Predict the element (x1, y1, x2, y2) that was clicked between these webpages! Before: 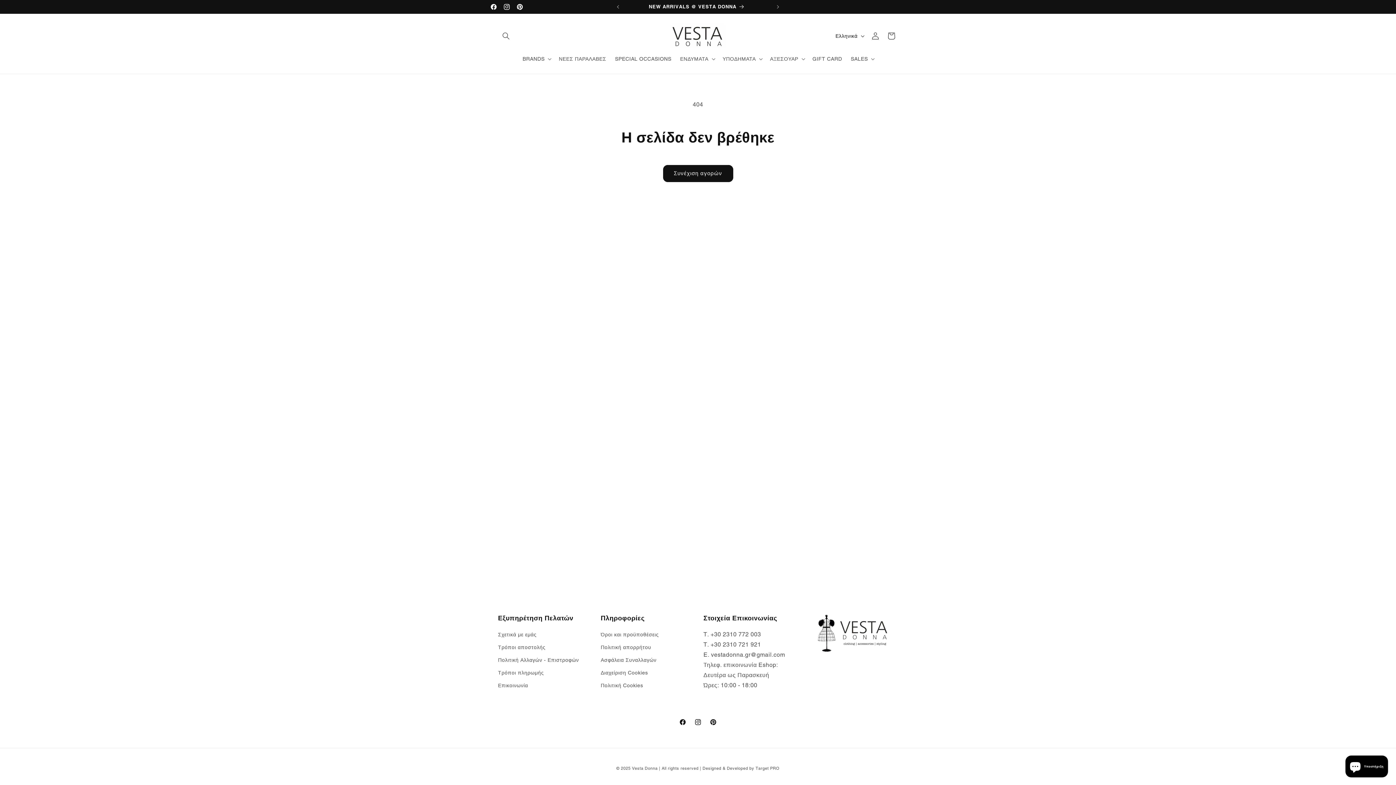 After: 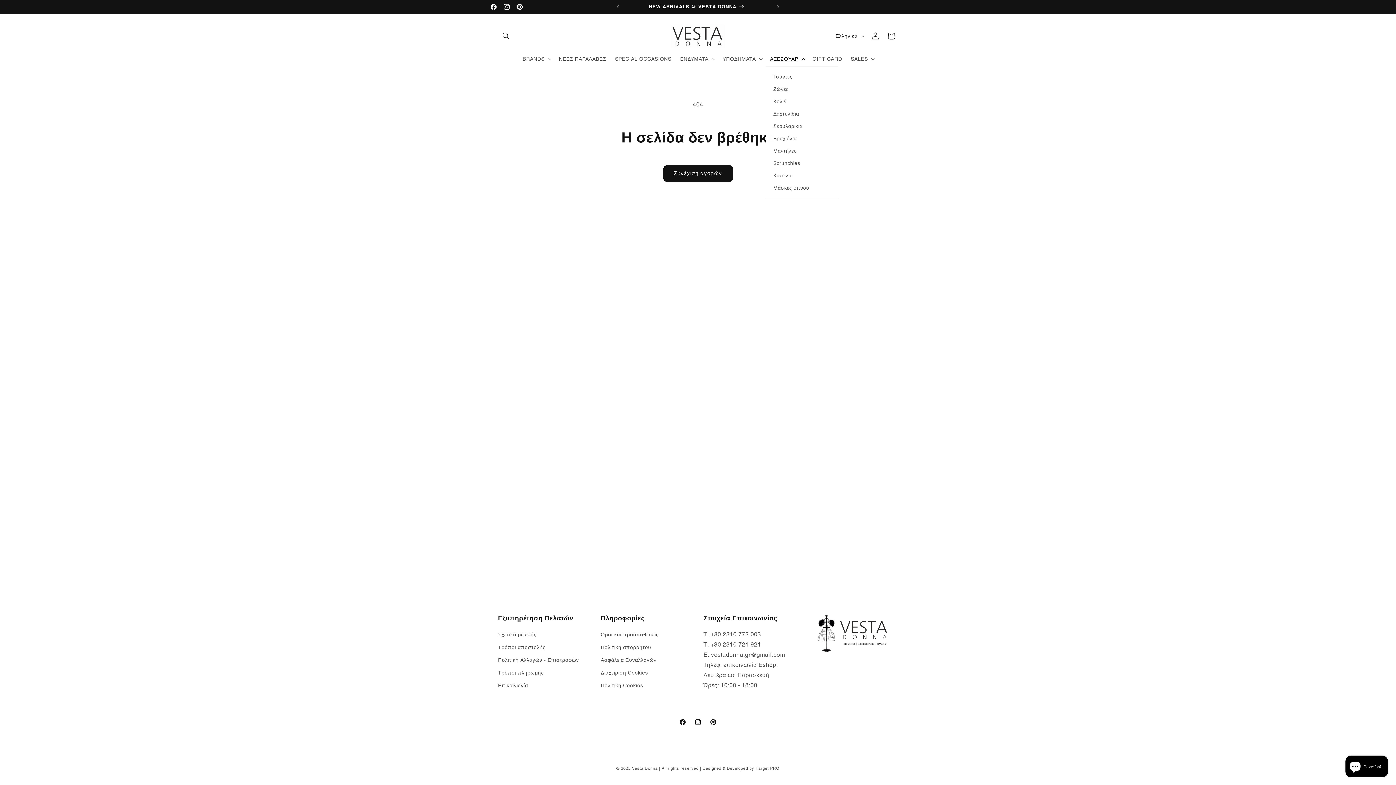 Action: label: ΑΞΕΣΟΥΑΡ bbox: (765, 51, 808, 66)